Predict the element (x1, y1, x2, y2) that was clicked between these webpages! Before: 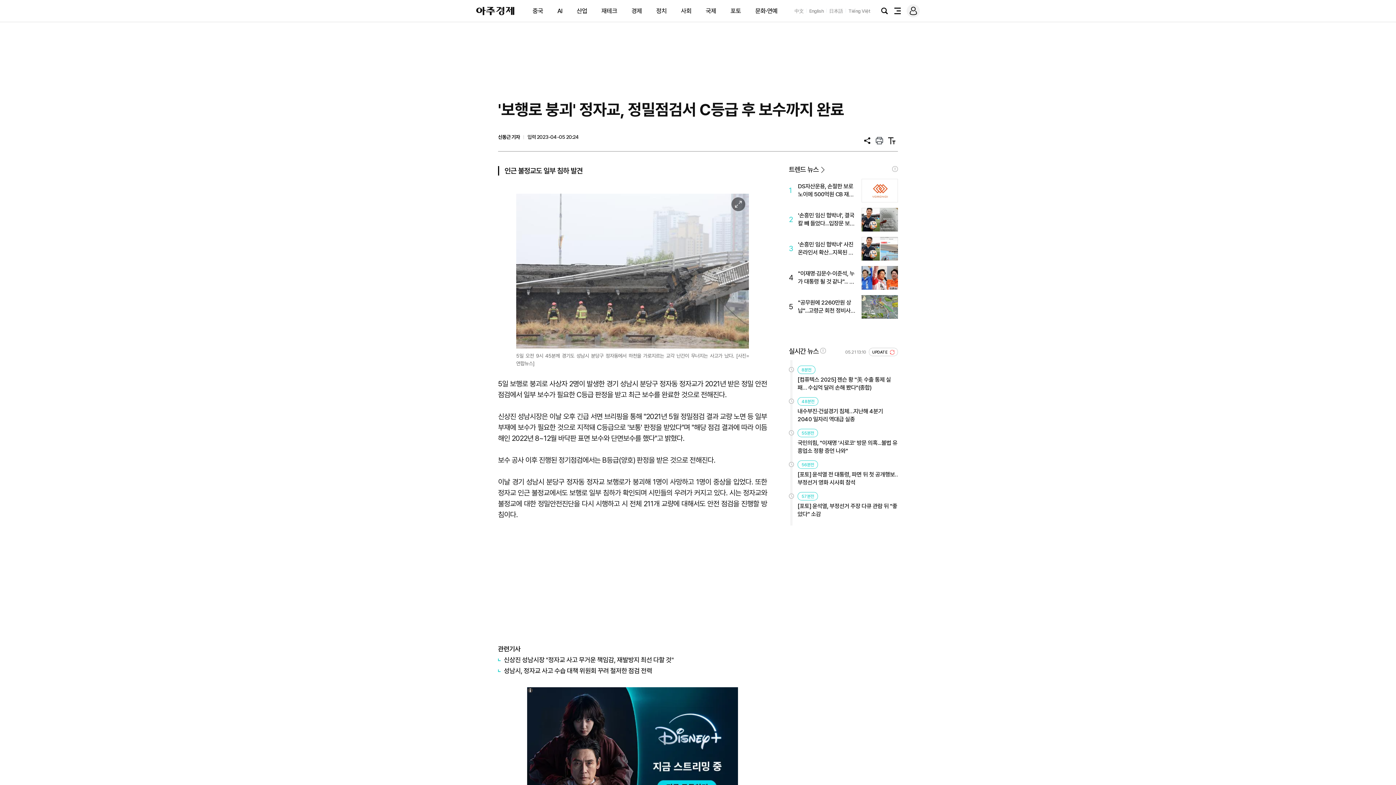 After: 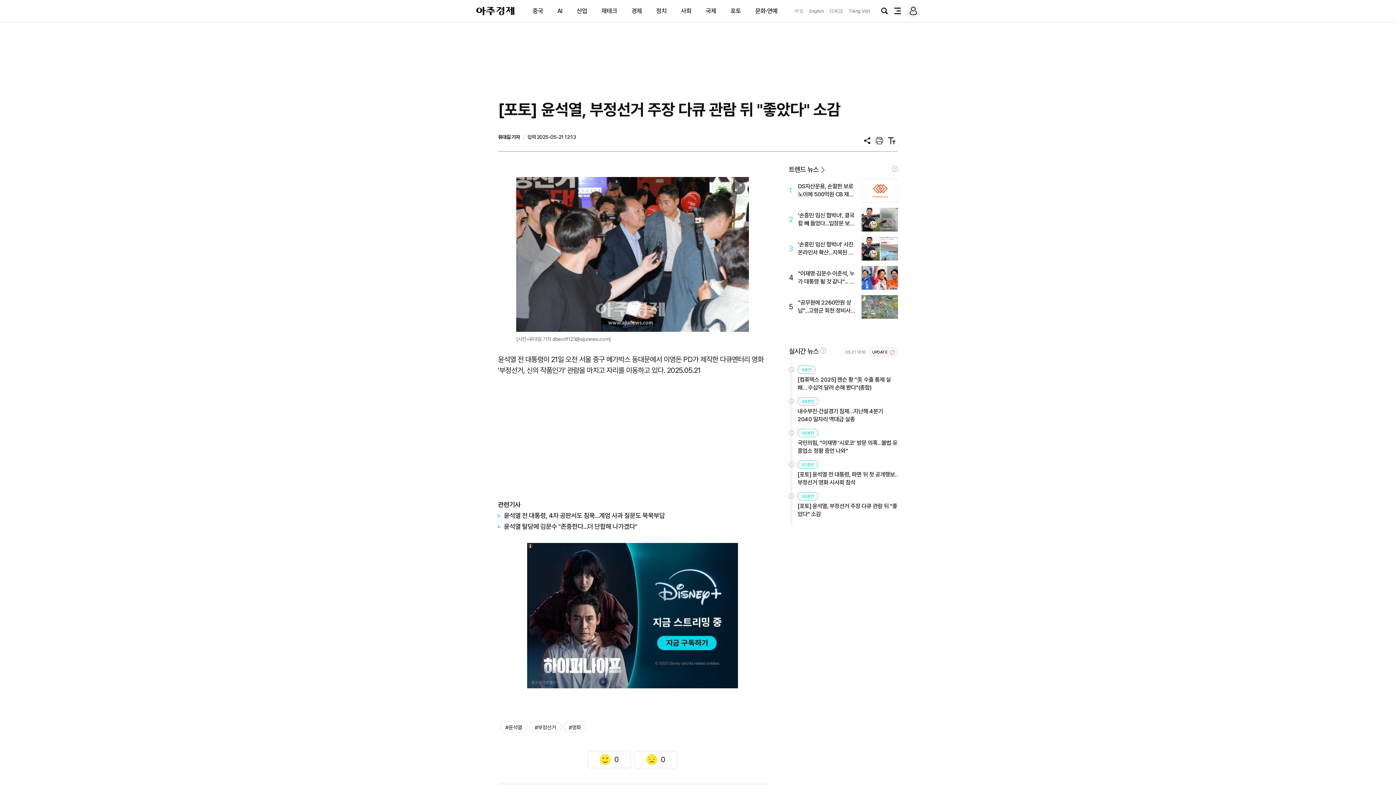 Action: bbox: (797, 502, 898, 518) label: [포토] 윤석열, 부정선거 주장 다큐 관람 뒤 "좋았다" 소감